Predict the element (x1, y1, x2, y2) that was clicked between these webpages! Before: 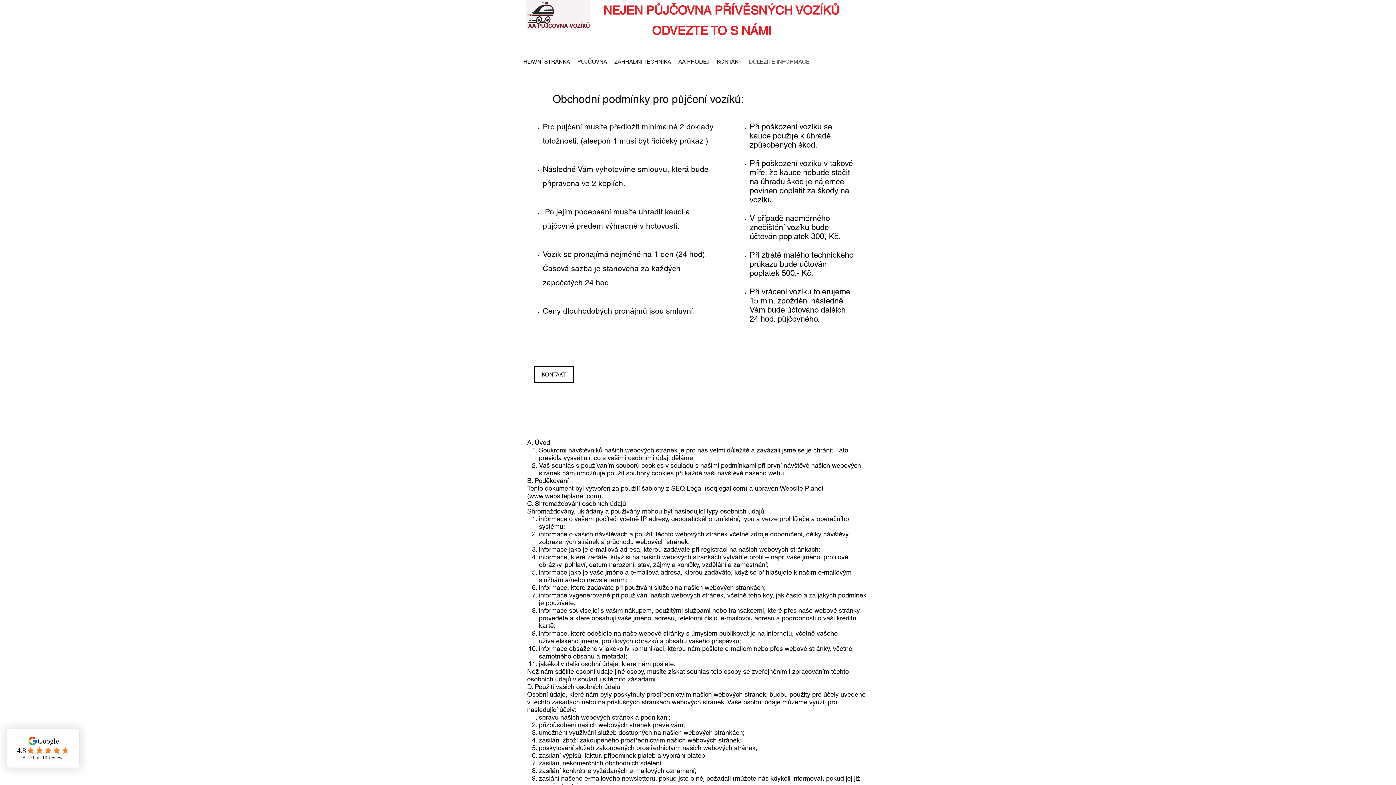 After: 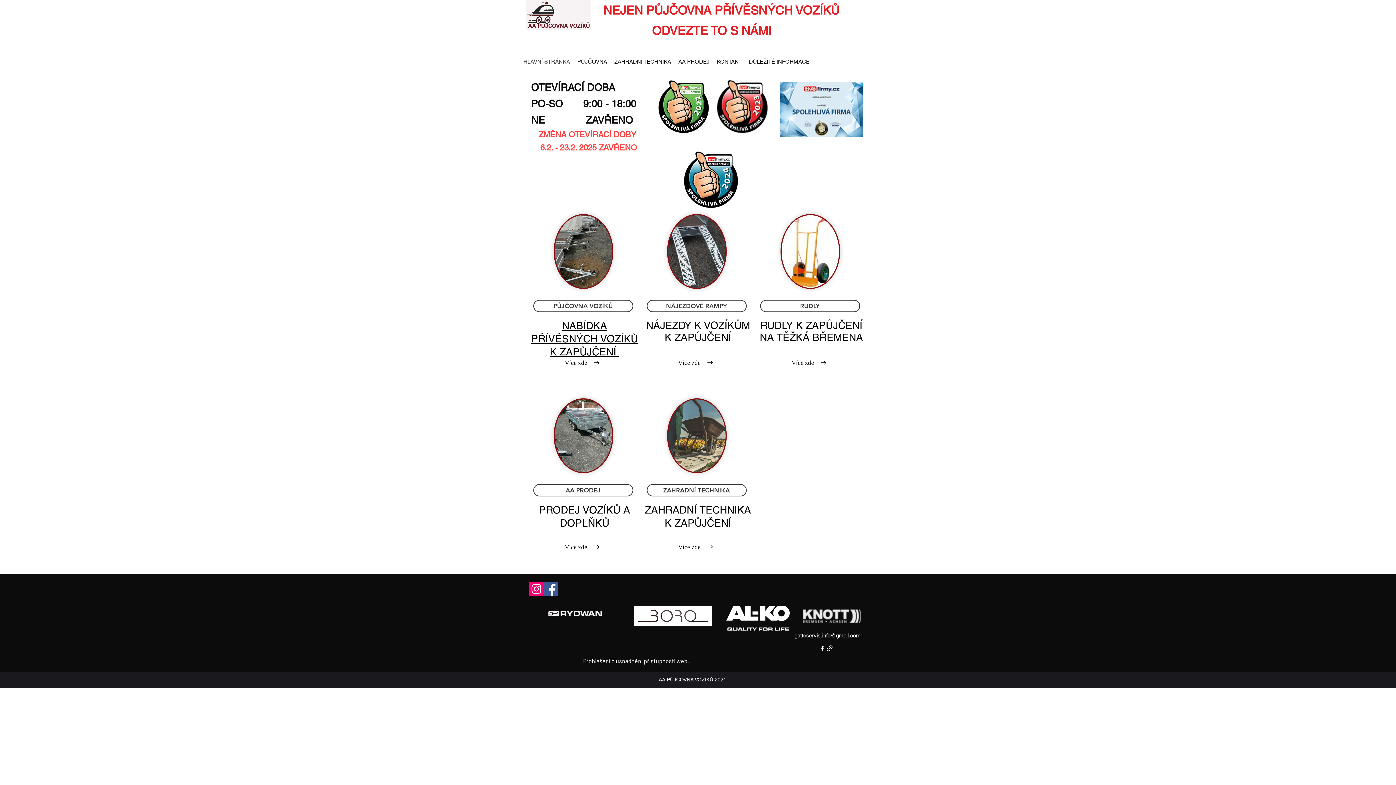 Action: bbox: (526, 0, 591, 29)